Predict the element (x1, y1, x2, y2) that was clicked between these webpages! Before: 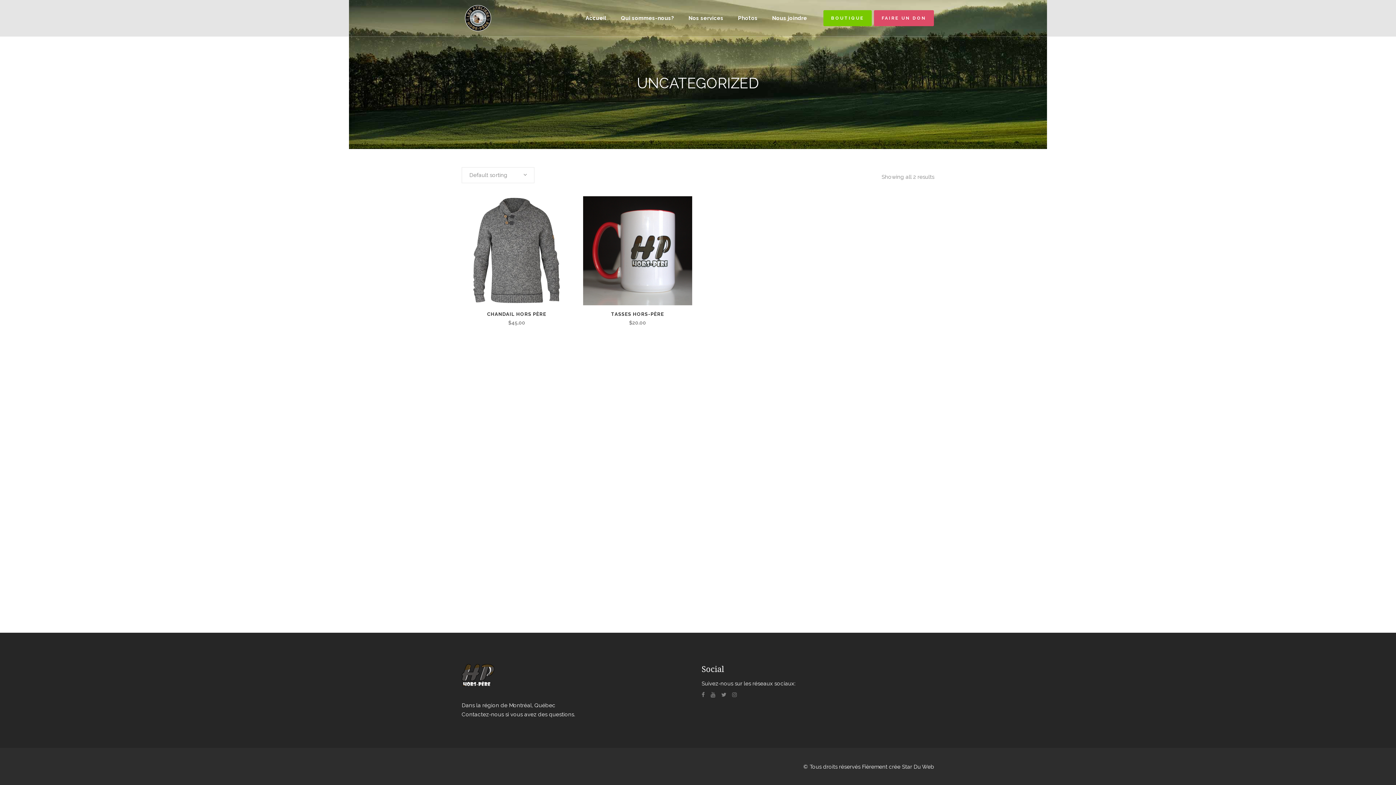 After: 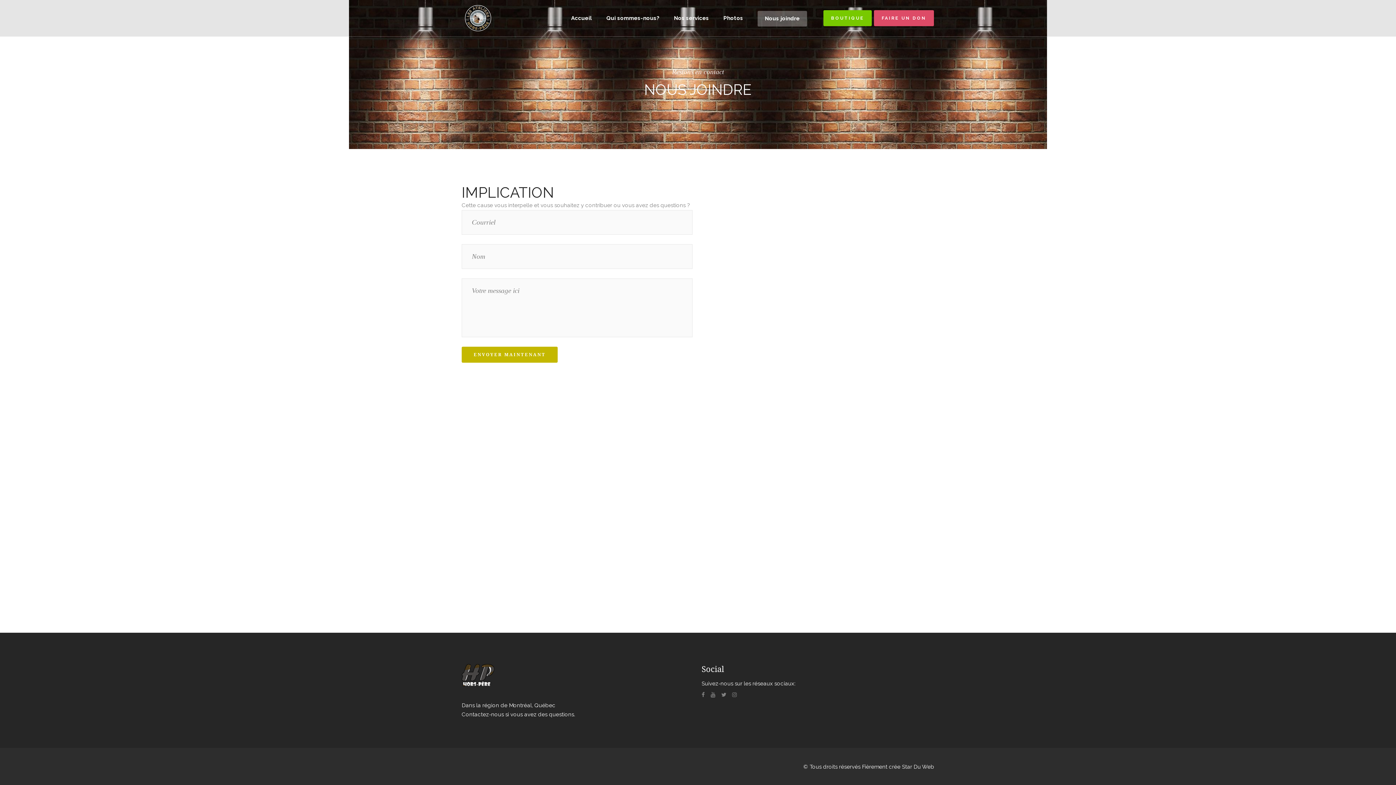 Action: label: Nous joindre bbox: (765, 0, 814, 36)